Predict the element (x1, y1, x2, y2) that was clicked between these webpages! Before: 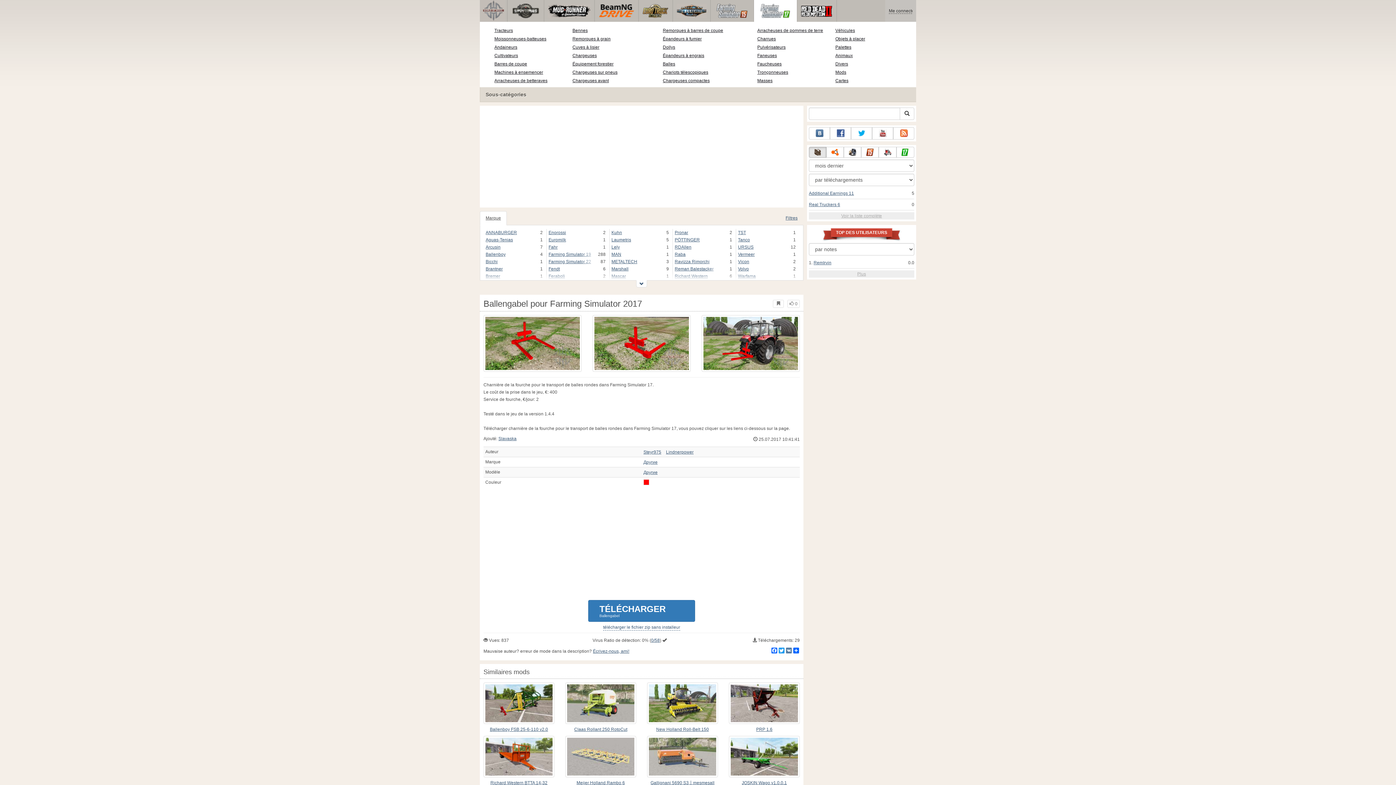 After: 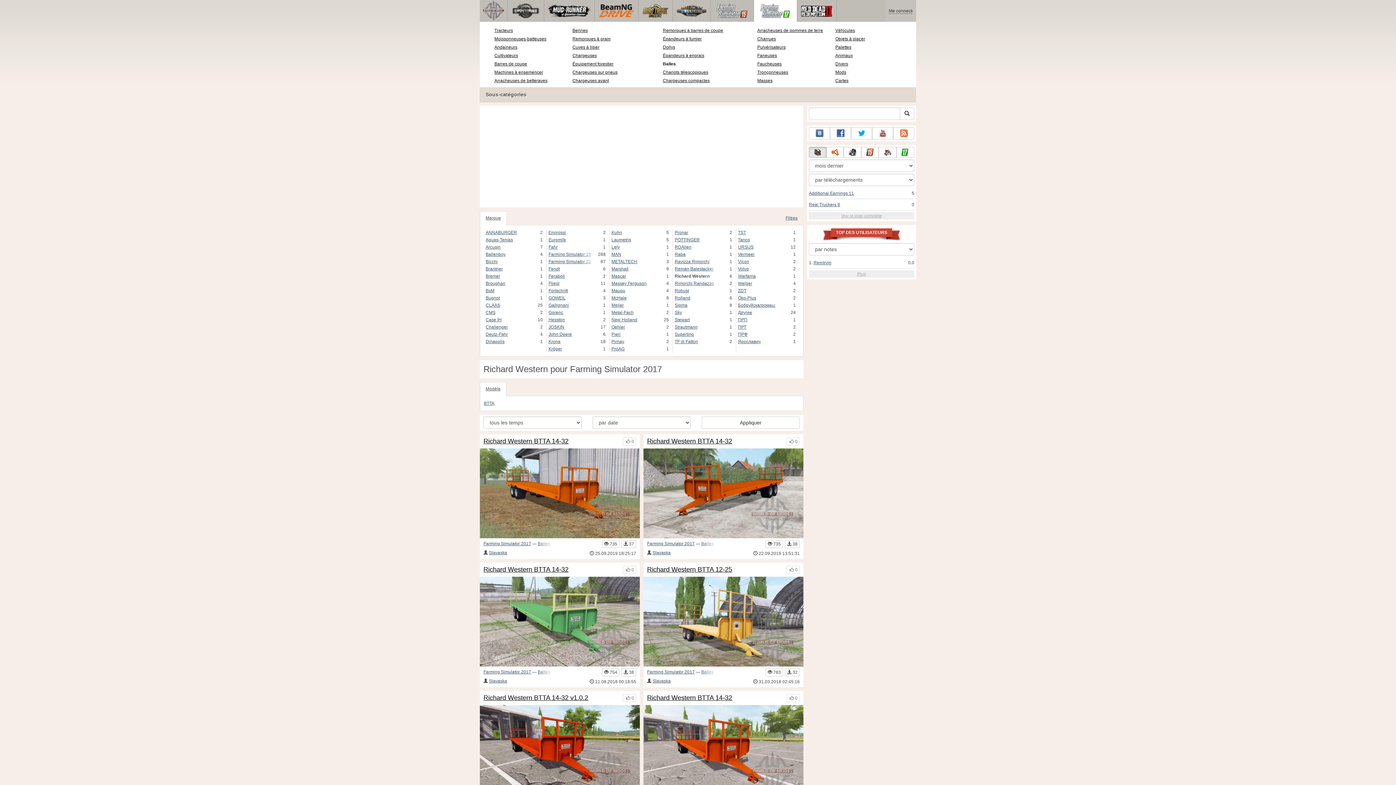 Action: bbox: (674, 272, 725, 280) label: Richard Western